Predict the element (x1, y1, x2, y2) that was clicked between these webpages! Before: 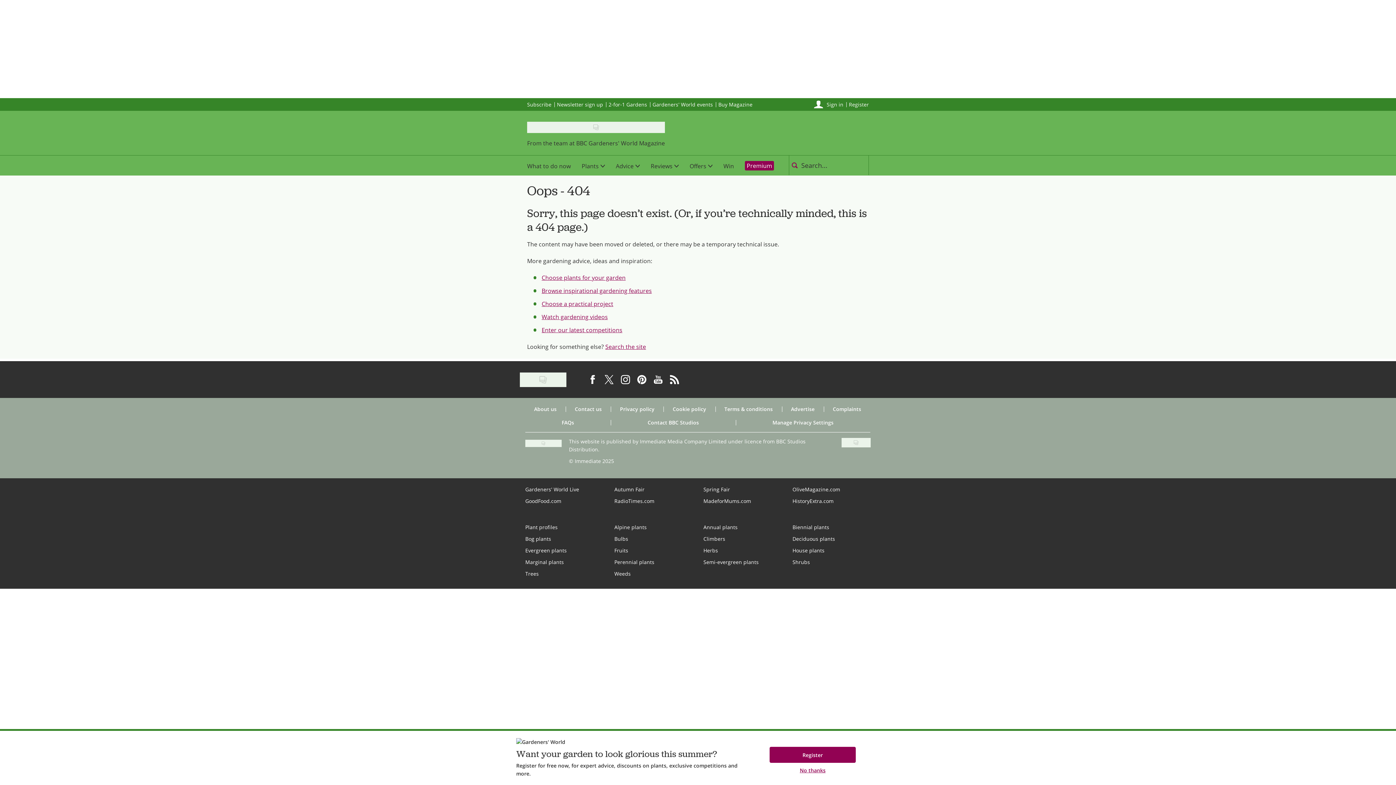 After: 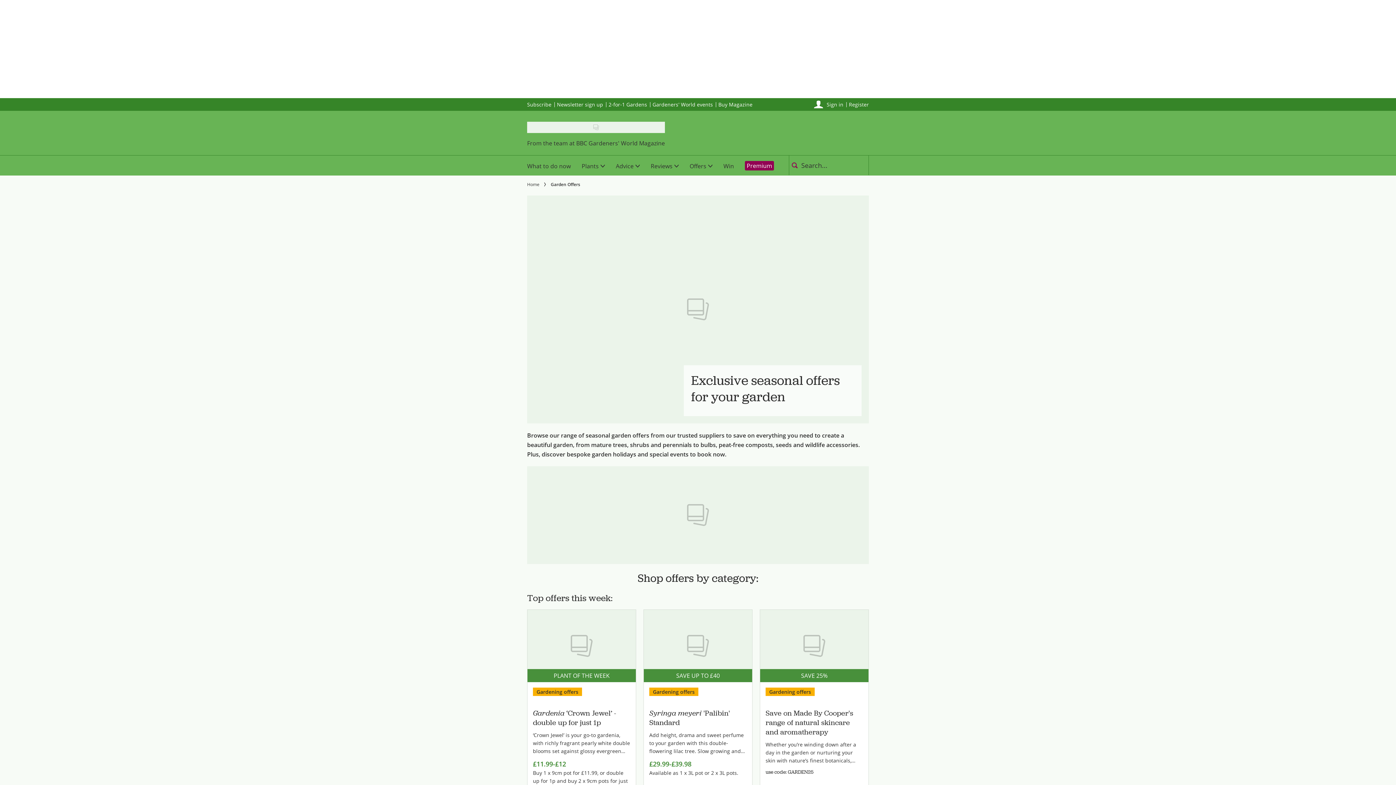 Action: bbox: (684, 155, 718, 175) label: Offers